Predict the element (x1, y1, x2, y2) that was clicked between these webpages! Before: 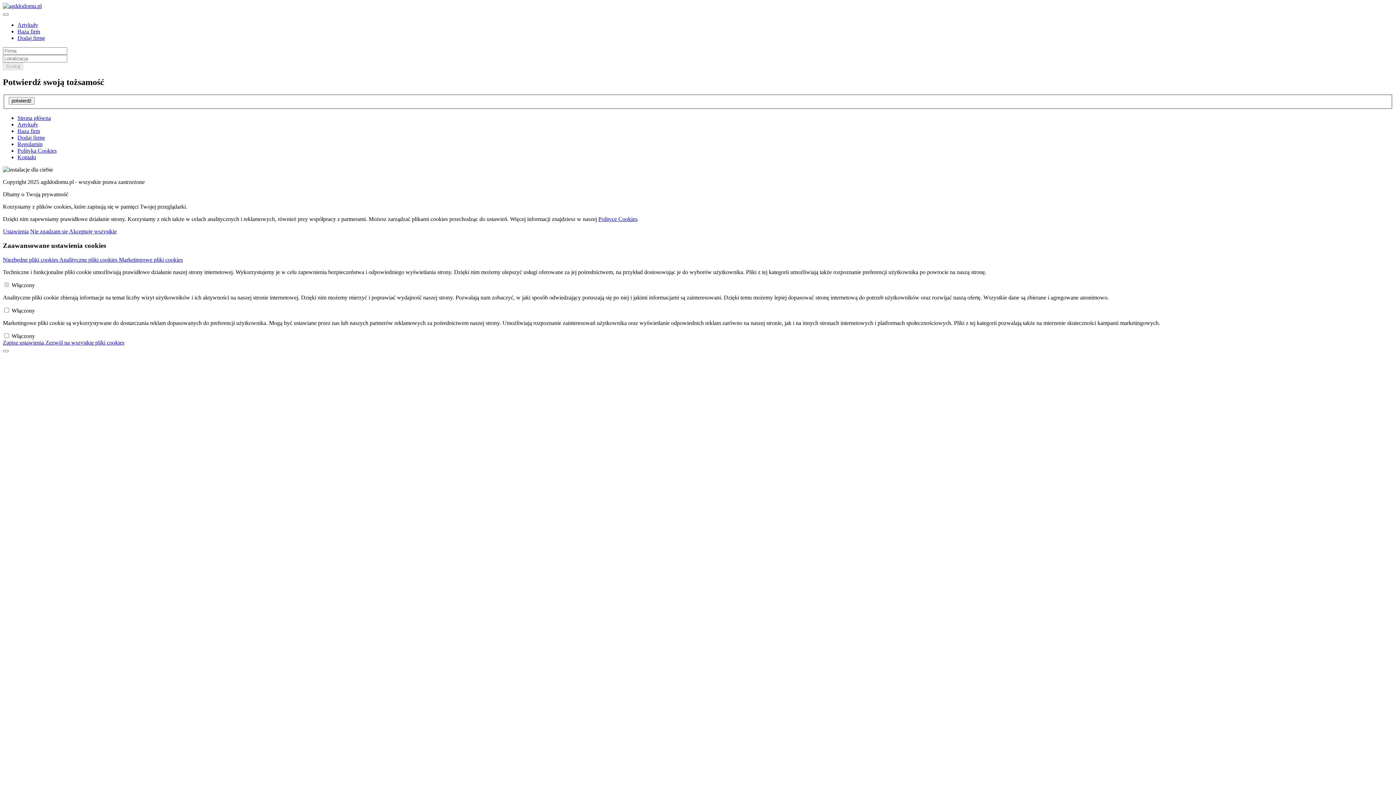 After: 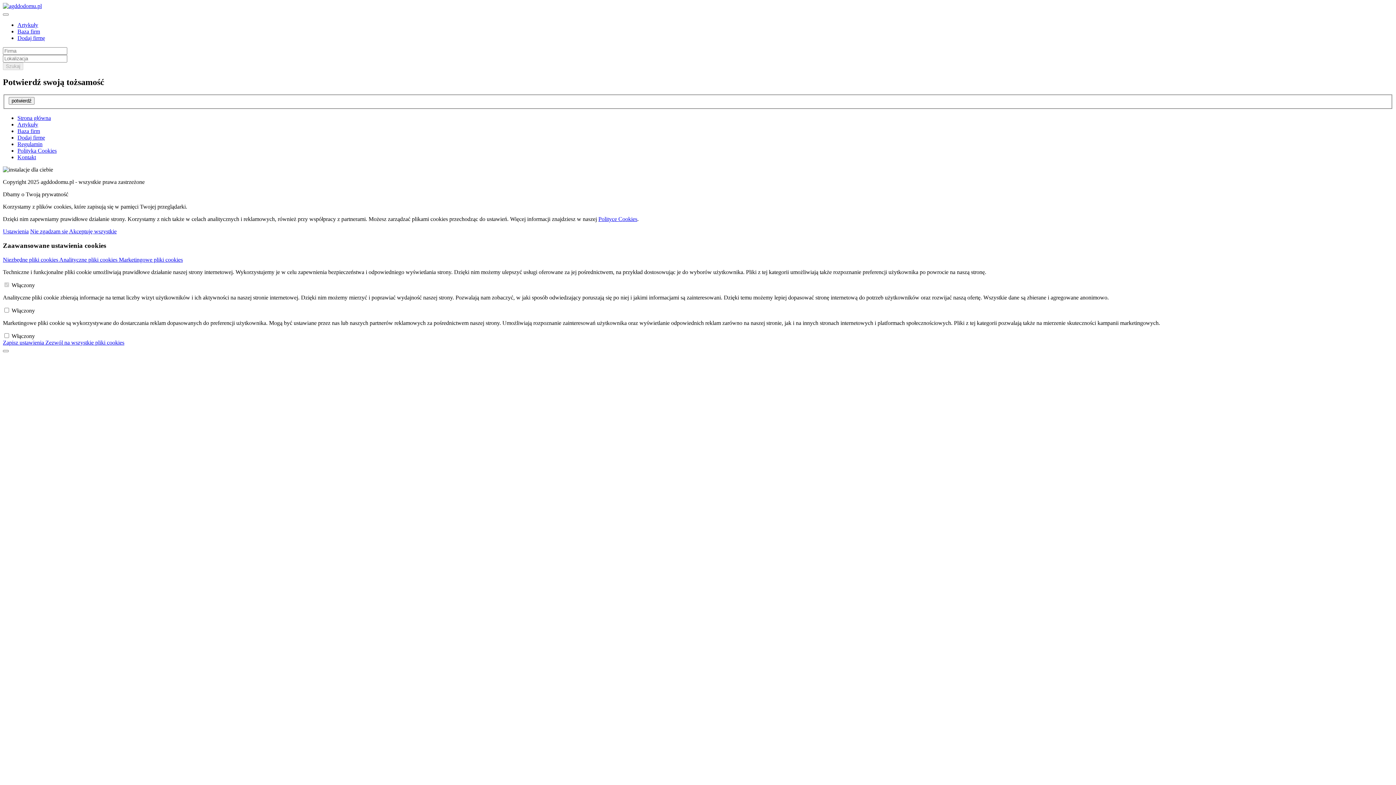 Action: bbox: (69, 228, 116, 234) label: Akceptuję wszystkie